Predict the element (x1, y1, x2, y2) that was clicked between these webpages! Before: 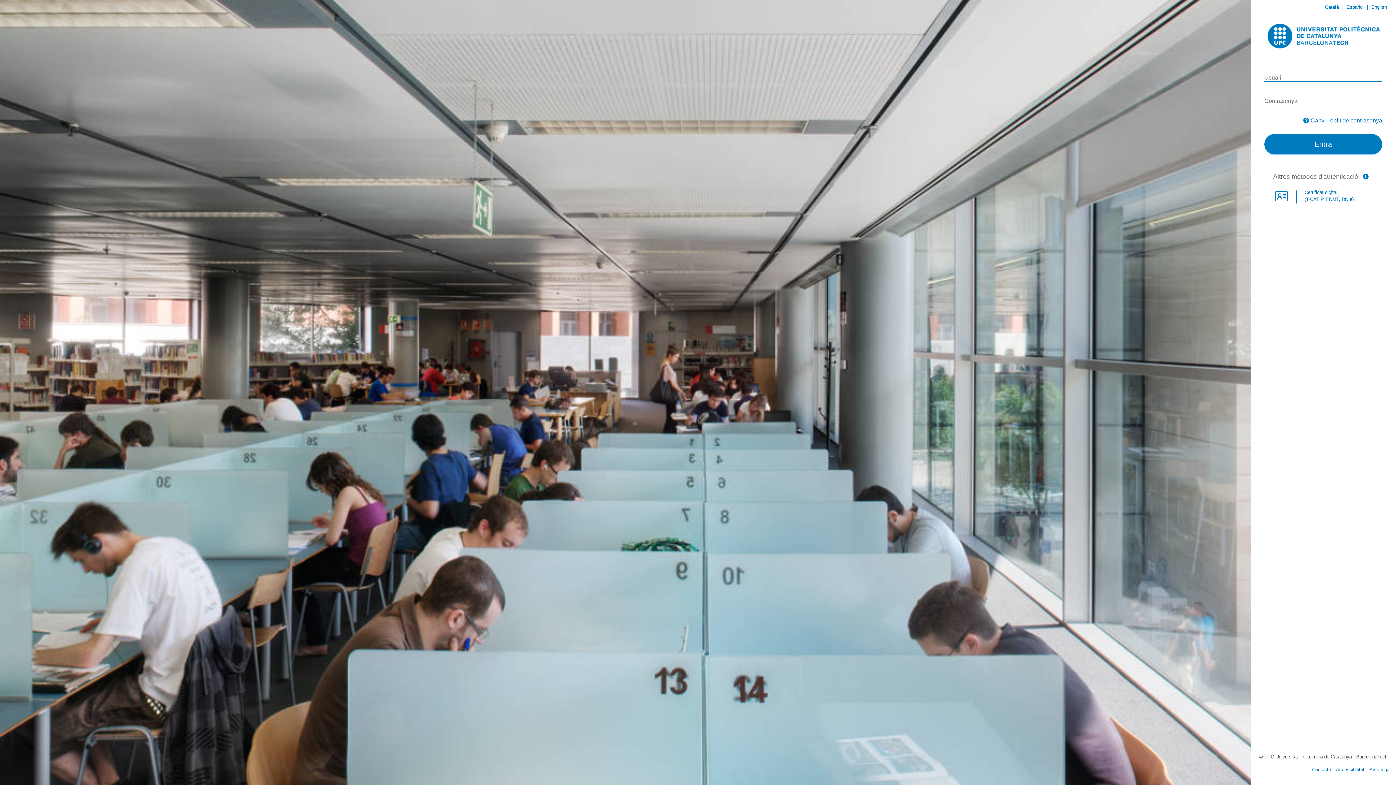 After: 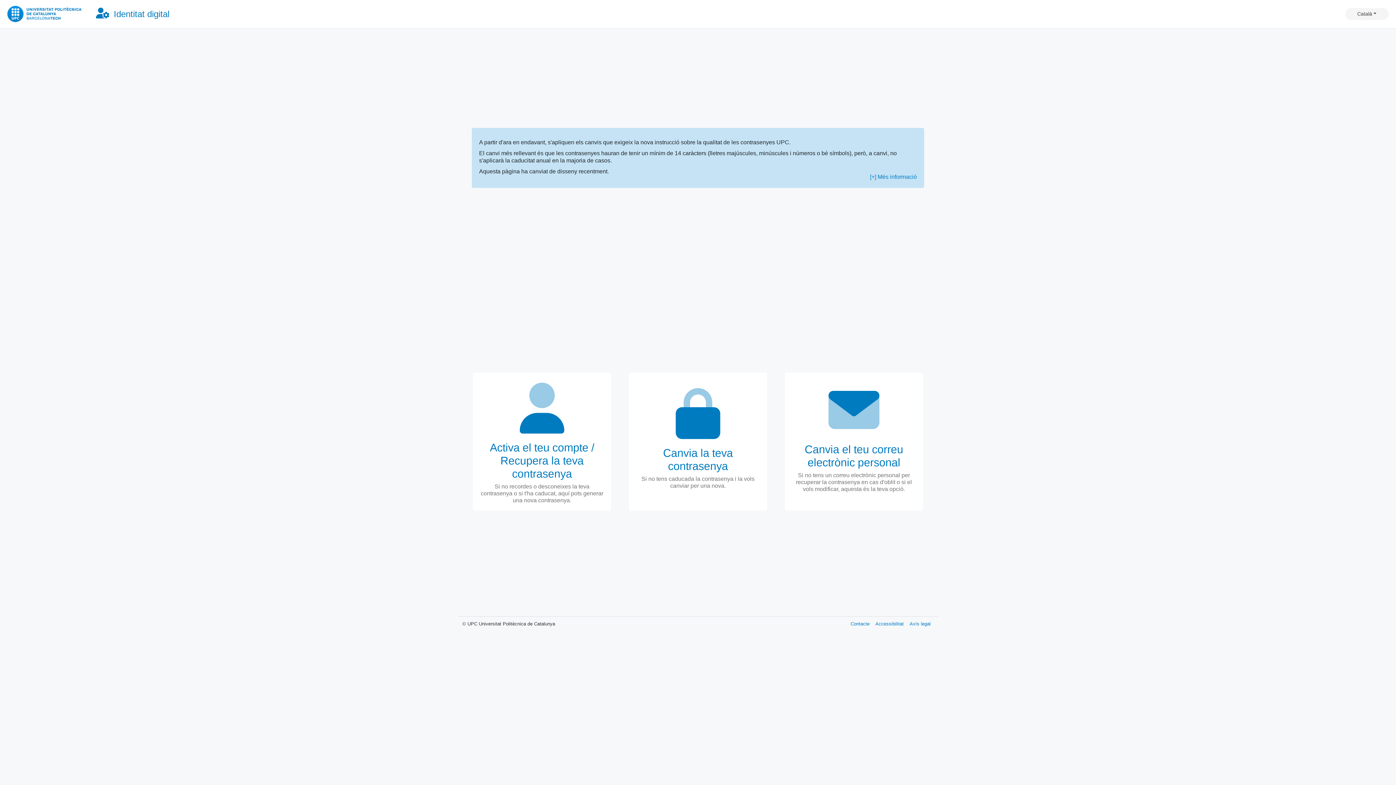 Action: bbox: (1310, 117, 1382, 123) label: Canvi i oblit de contrasenya